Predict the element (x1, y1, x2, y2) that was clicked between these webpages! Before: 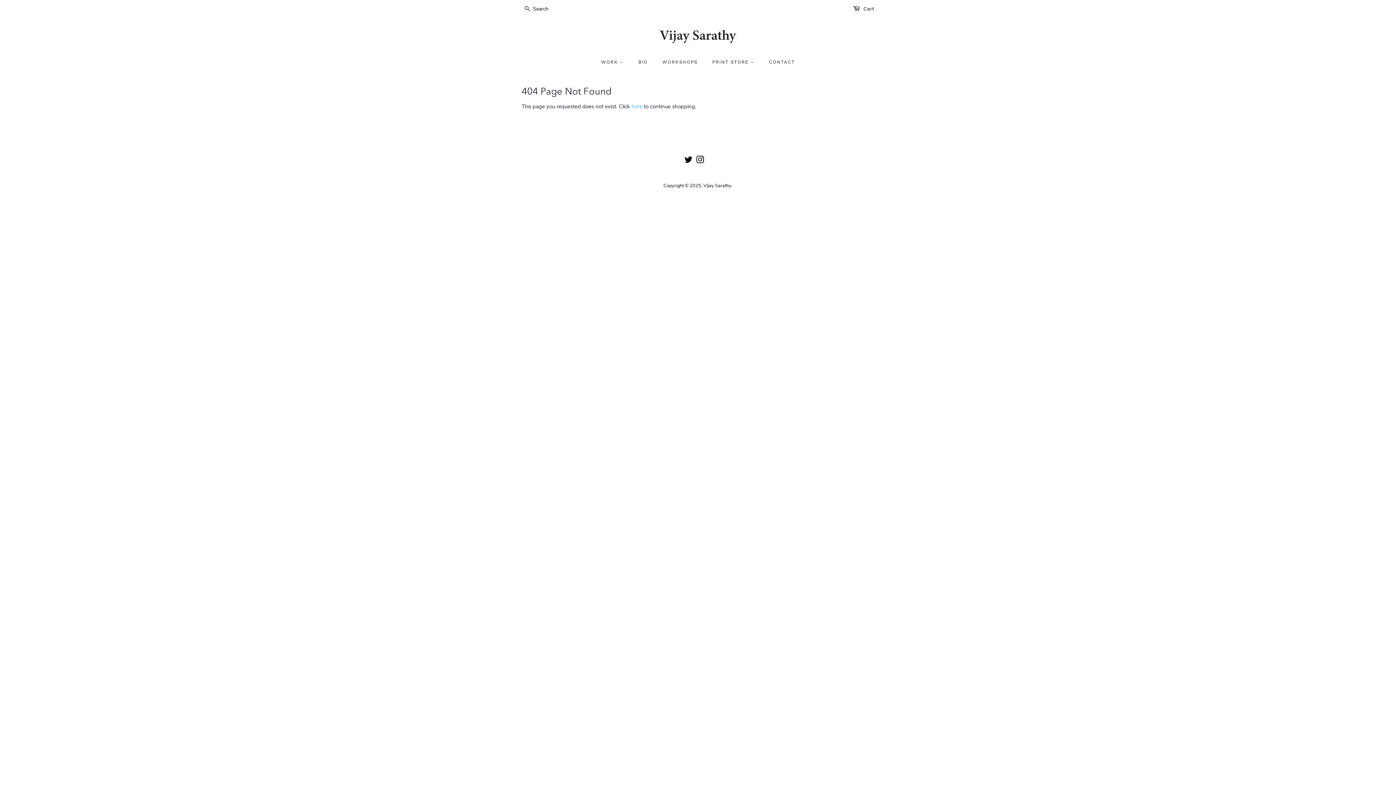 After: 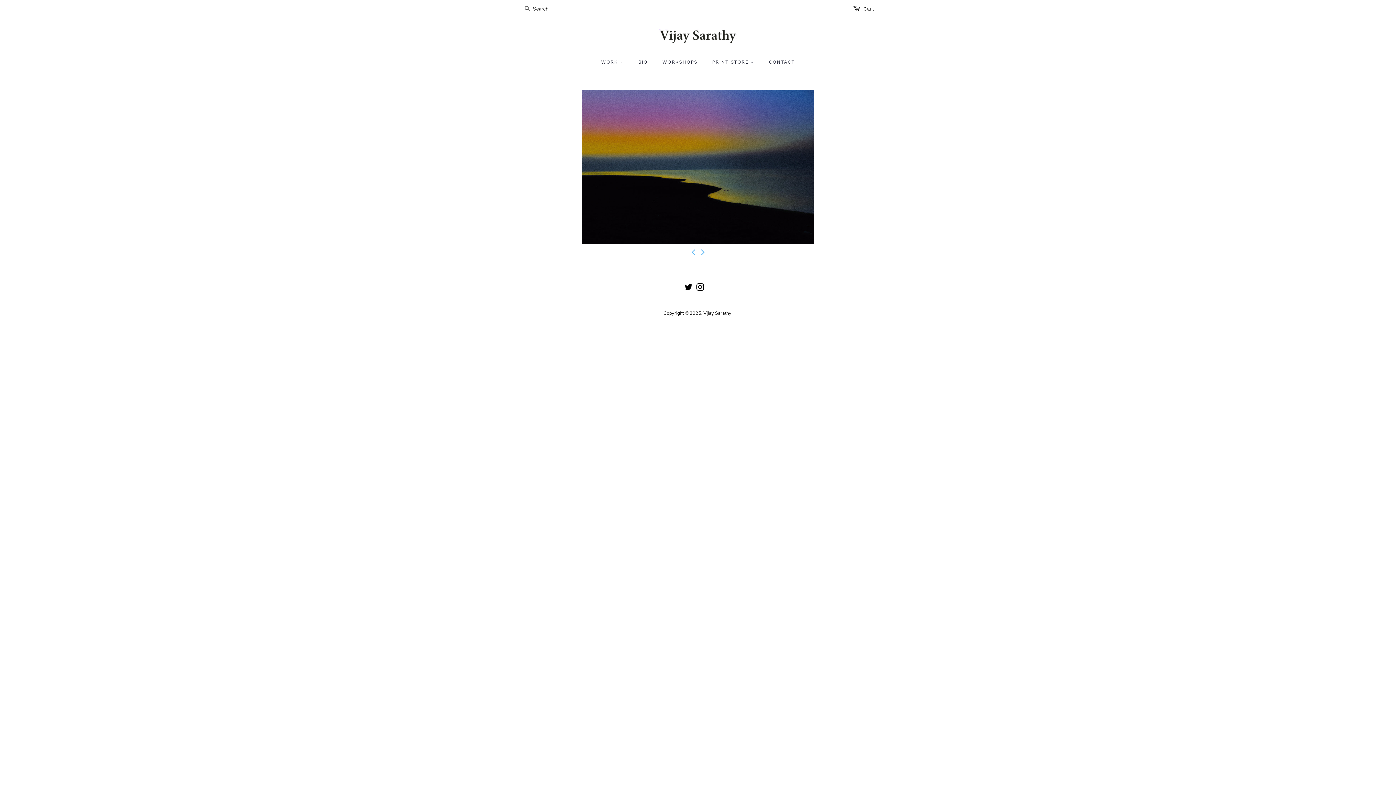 Action: label: Vijay Sarathy bbox: (703, 182, 731, 189)